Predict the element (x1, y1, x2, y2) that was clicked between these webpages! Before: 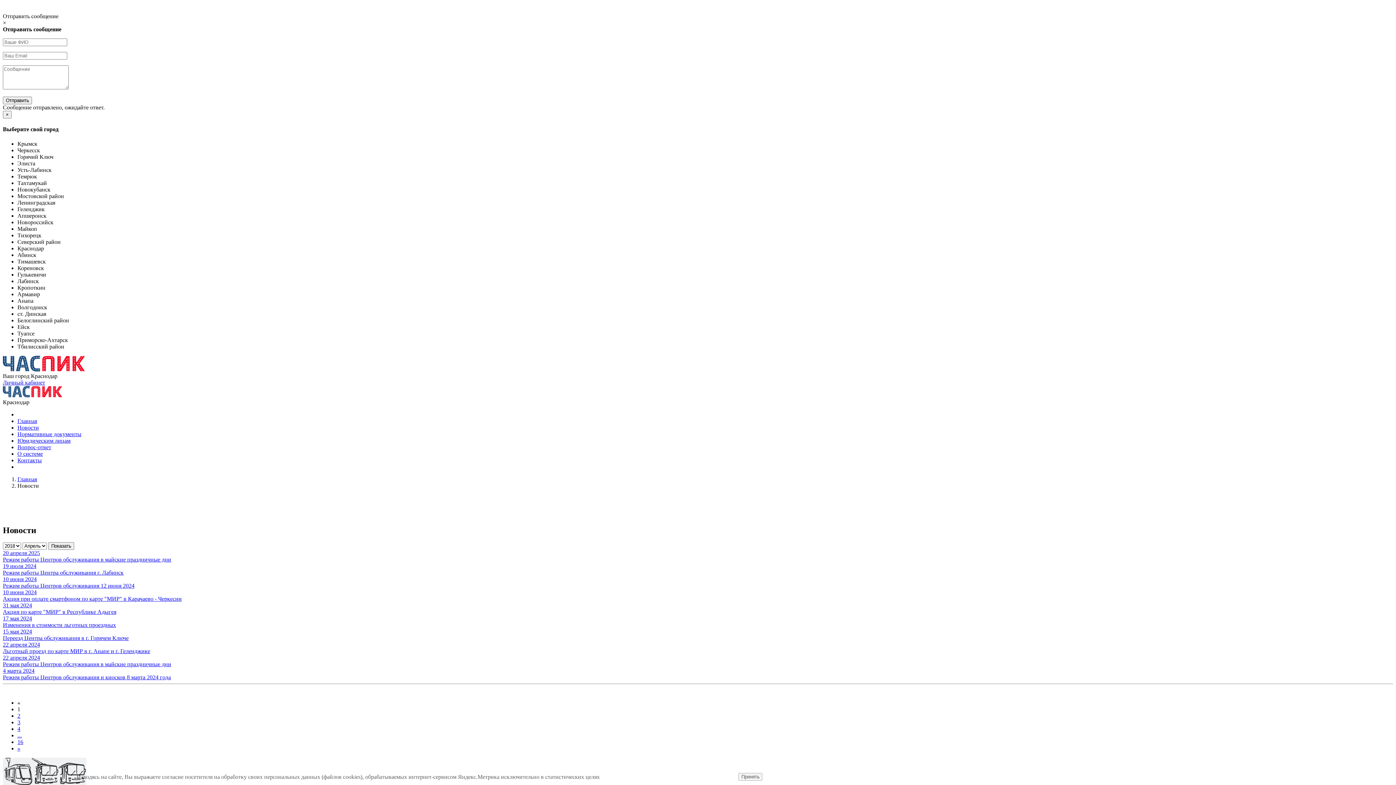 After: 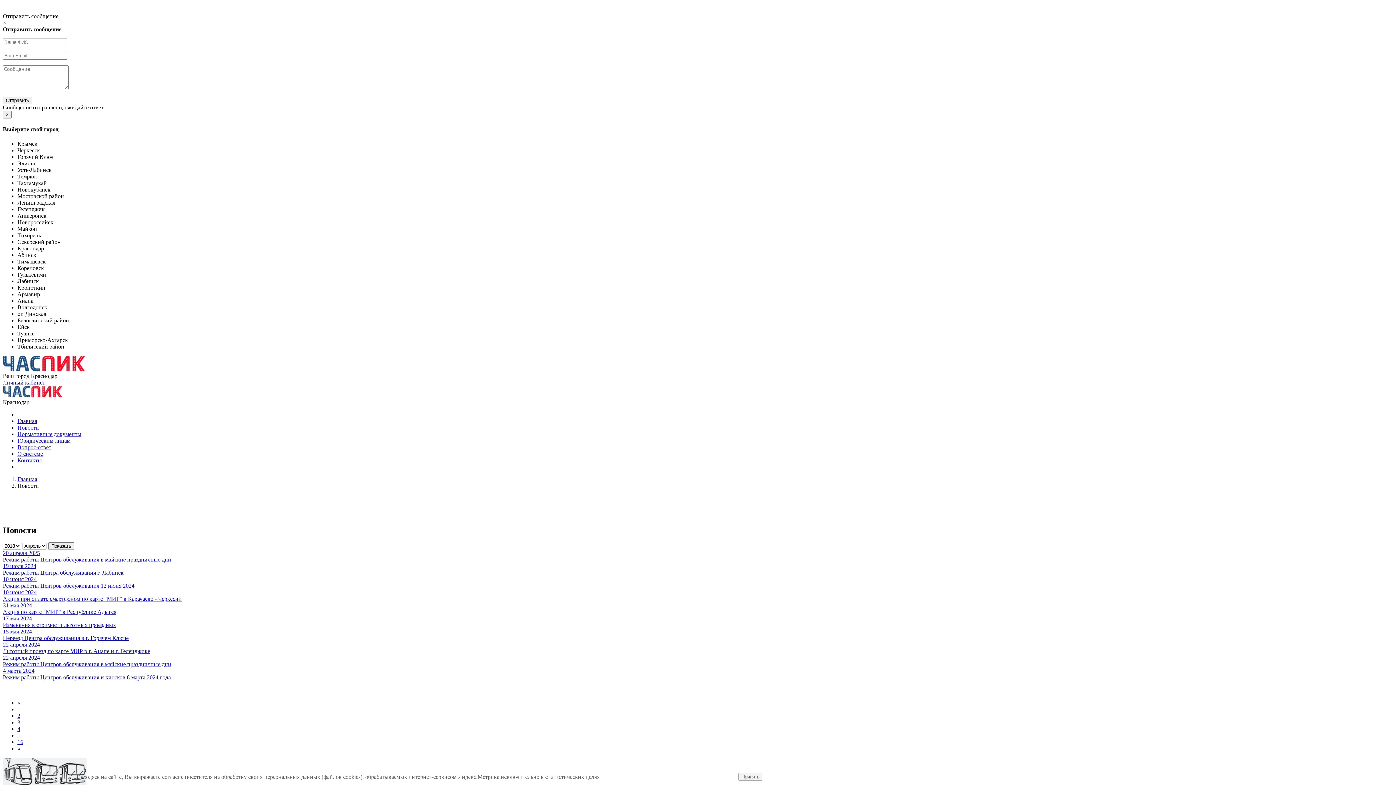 Action: label: Новости bbox: (17, 424, 38, 430)